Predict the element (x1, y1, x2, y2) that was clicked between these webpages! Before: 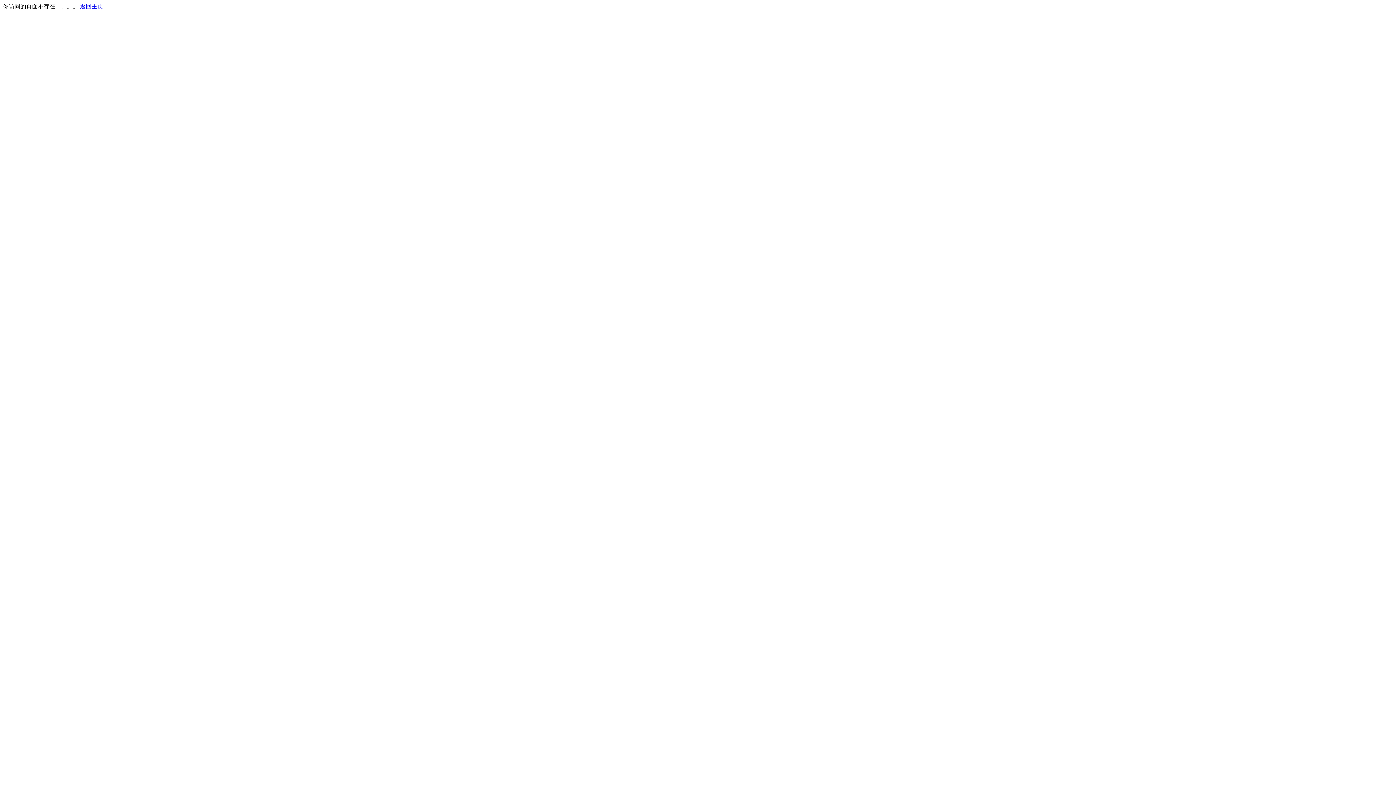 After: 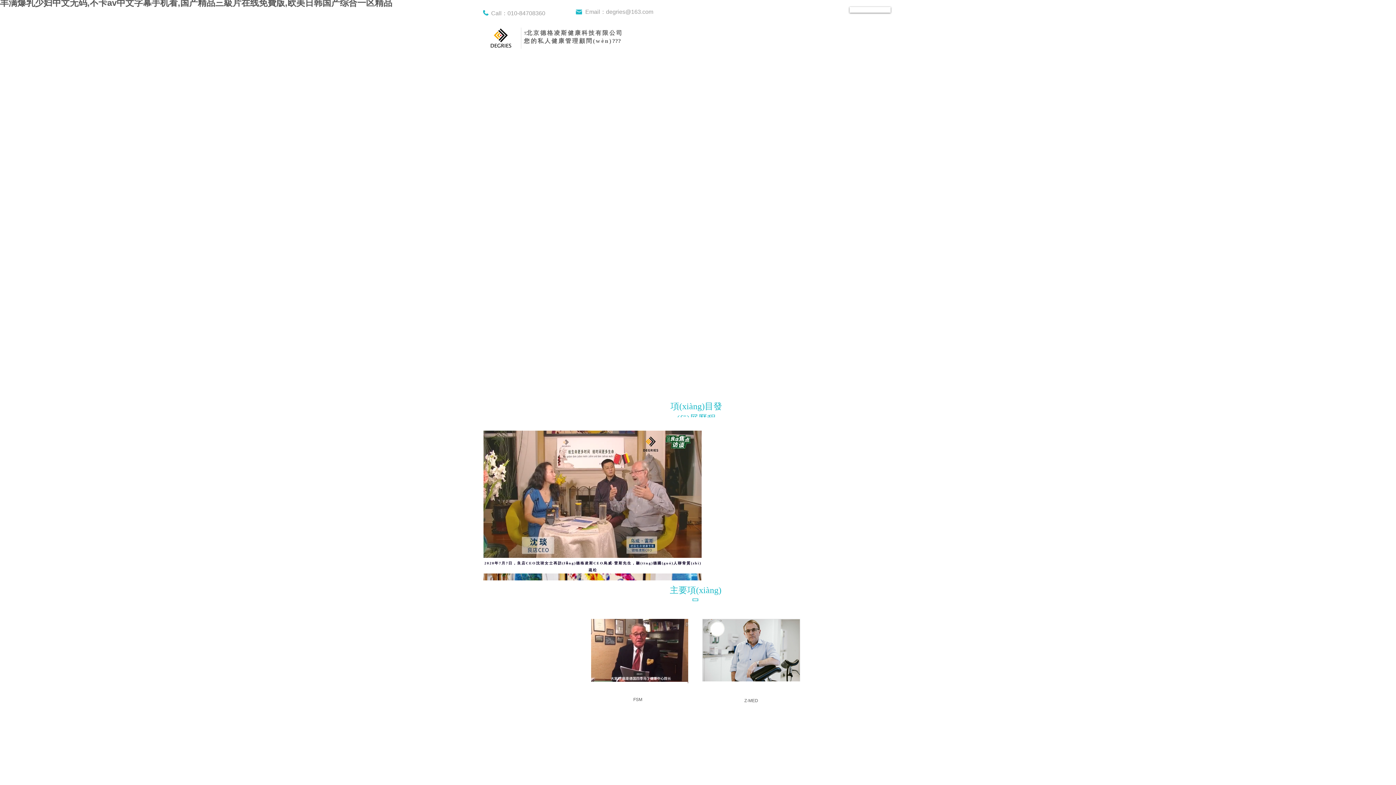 Action: bbox: (80, 3, 103, 9) label: 返回主页